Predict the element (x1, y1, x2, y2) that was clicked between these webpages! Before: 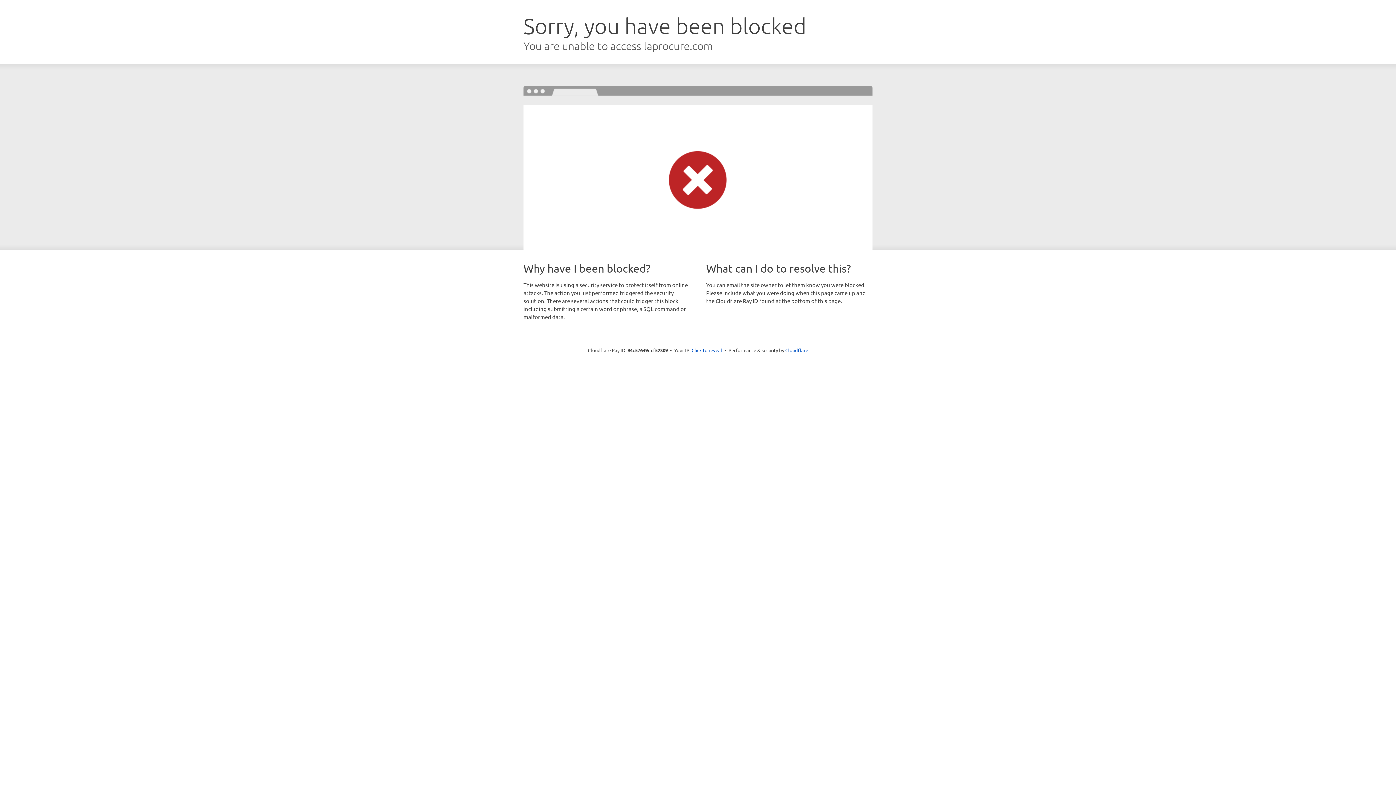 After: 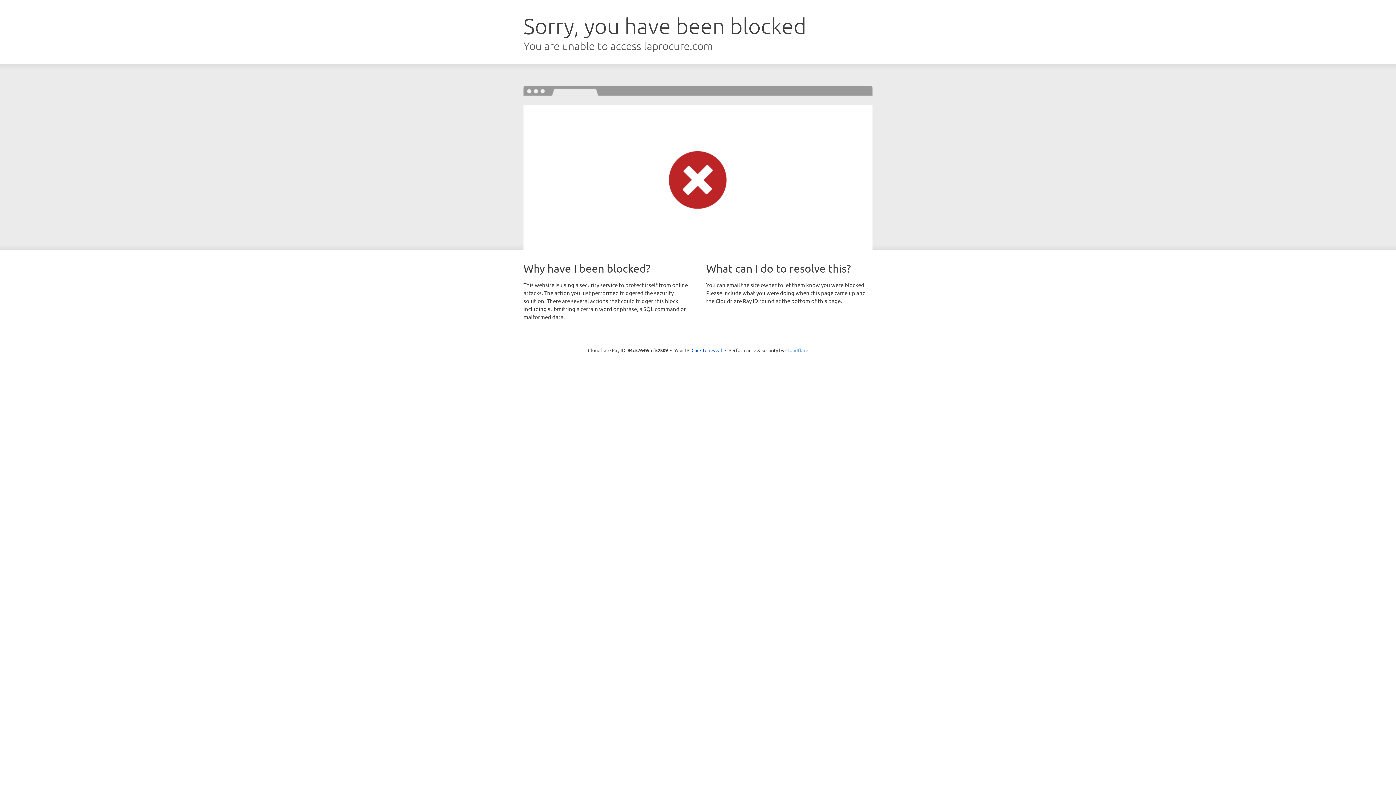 Action: bbox: (785, 347, 808, 353) label: Cloudflare